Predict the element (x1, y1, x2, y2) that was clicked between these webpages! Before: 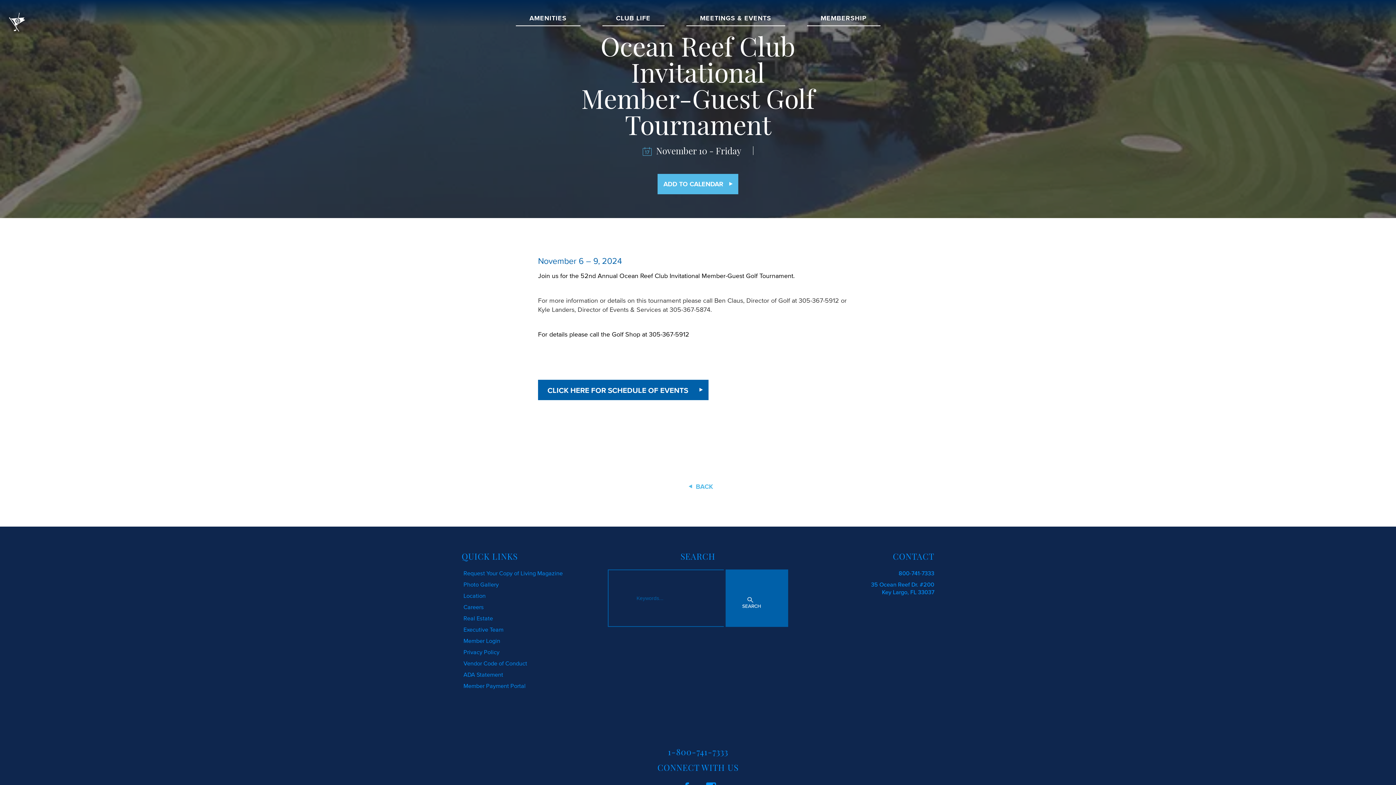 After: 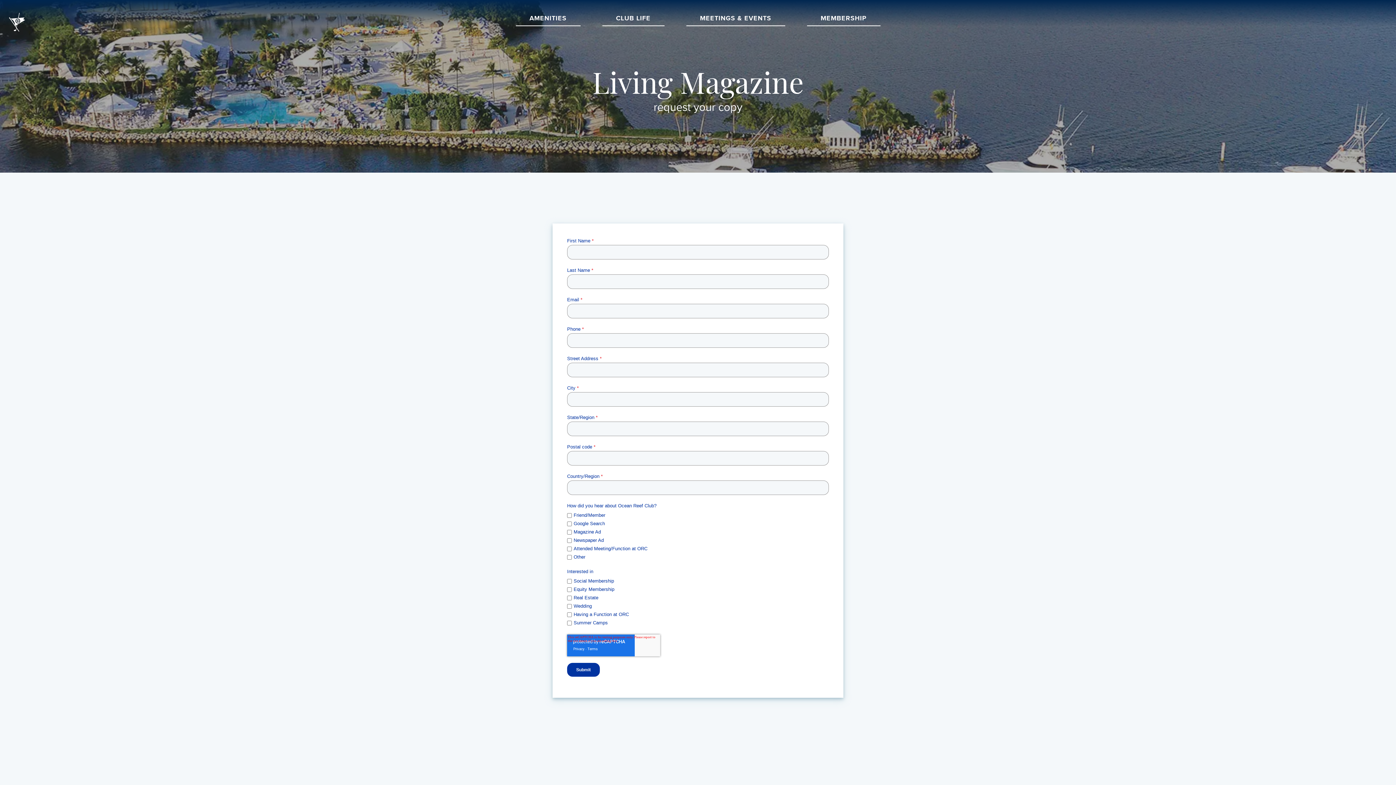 Action: bbox: (463, 570, 562, 576) label: Request Your Copy of Living Magazine